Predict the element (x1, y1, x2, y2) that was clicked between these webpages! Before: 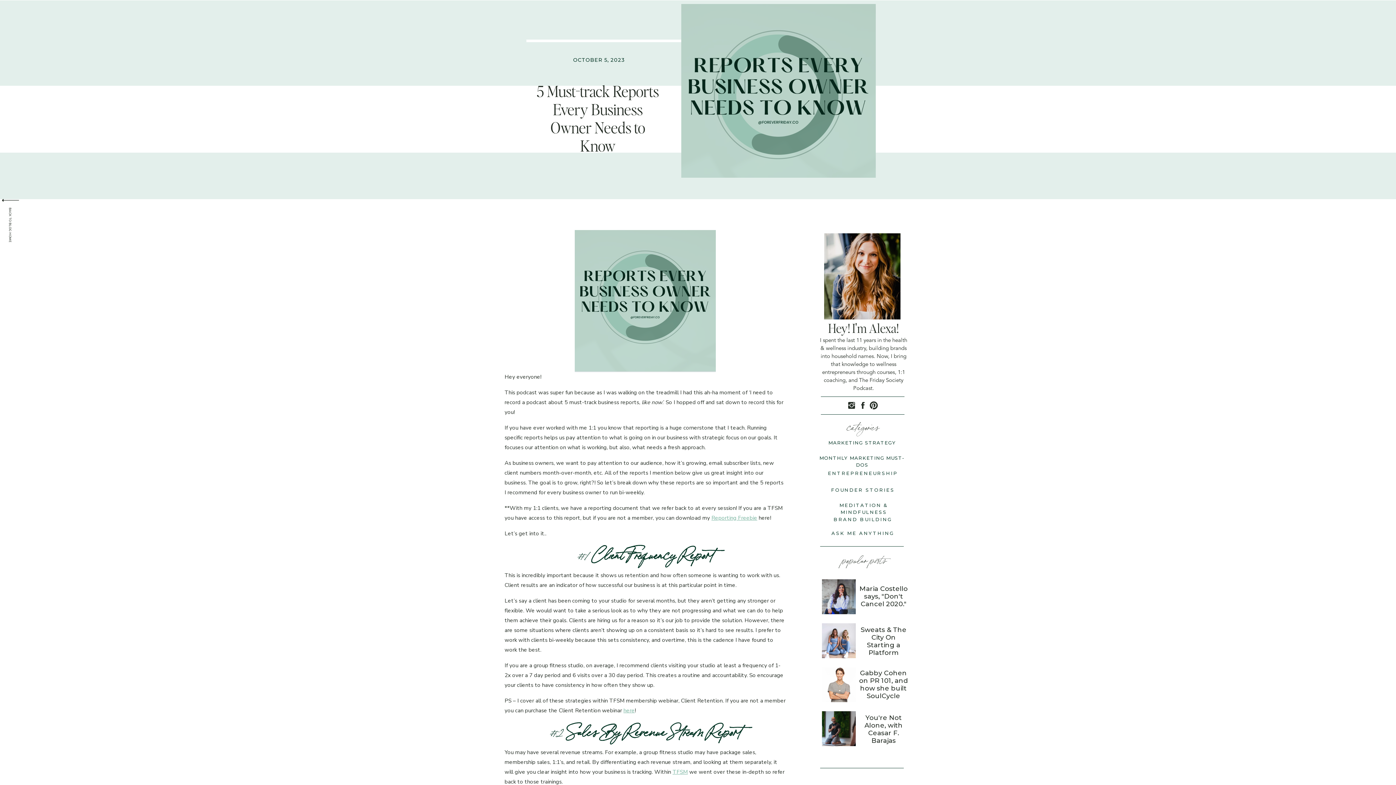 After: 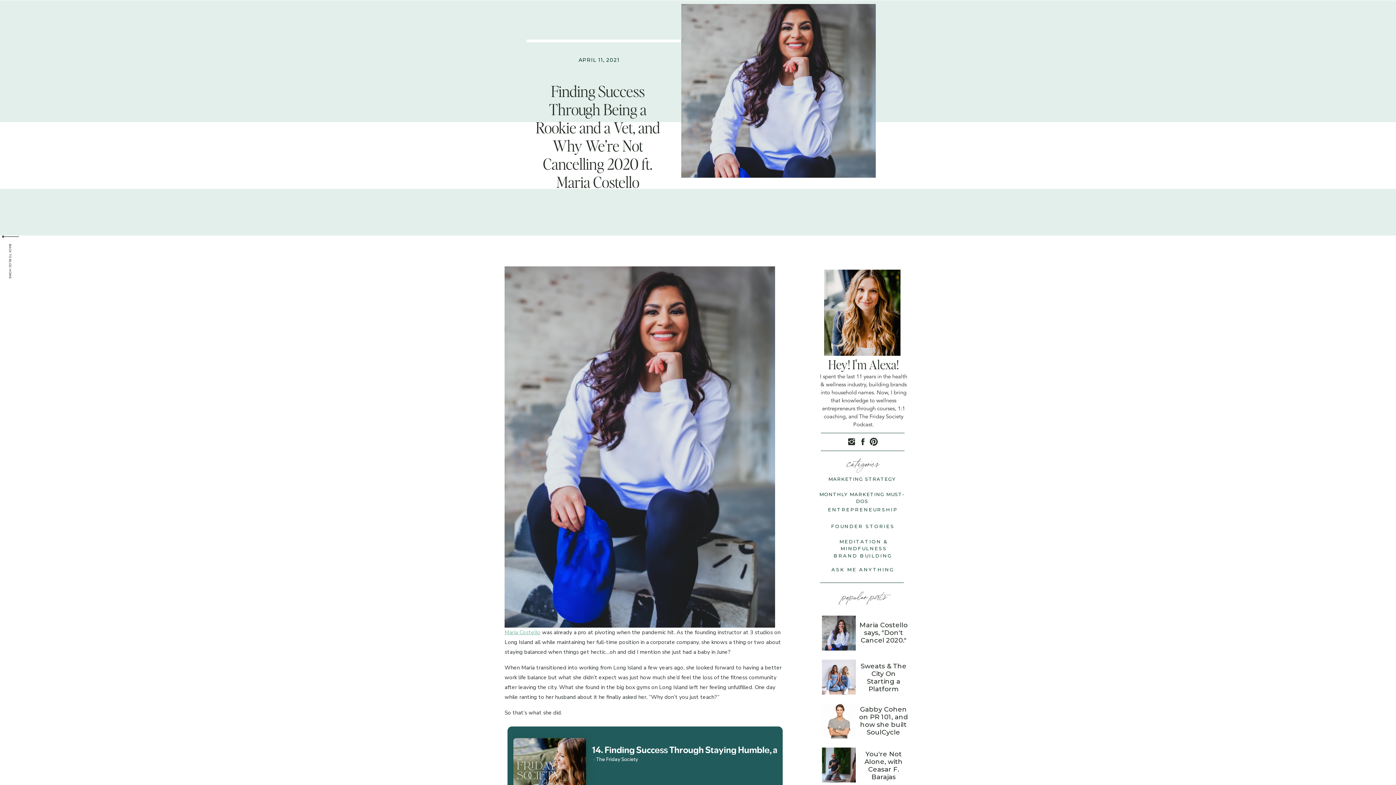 Action: bbox: (856, 585, 910, 608) label: Maria Costello says, "Don't Cancel 2020."